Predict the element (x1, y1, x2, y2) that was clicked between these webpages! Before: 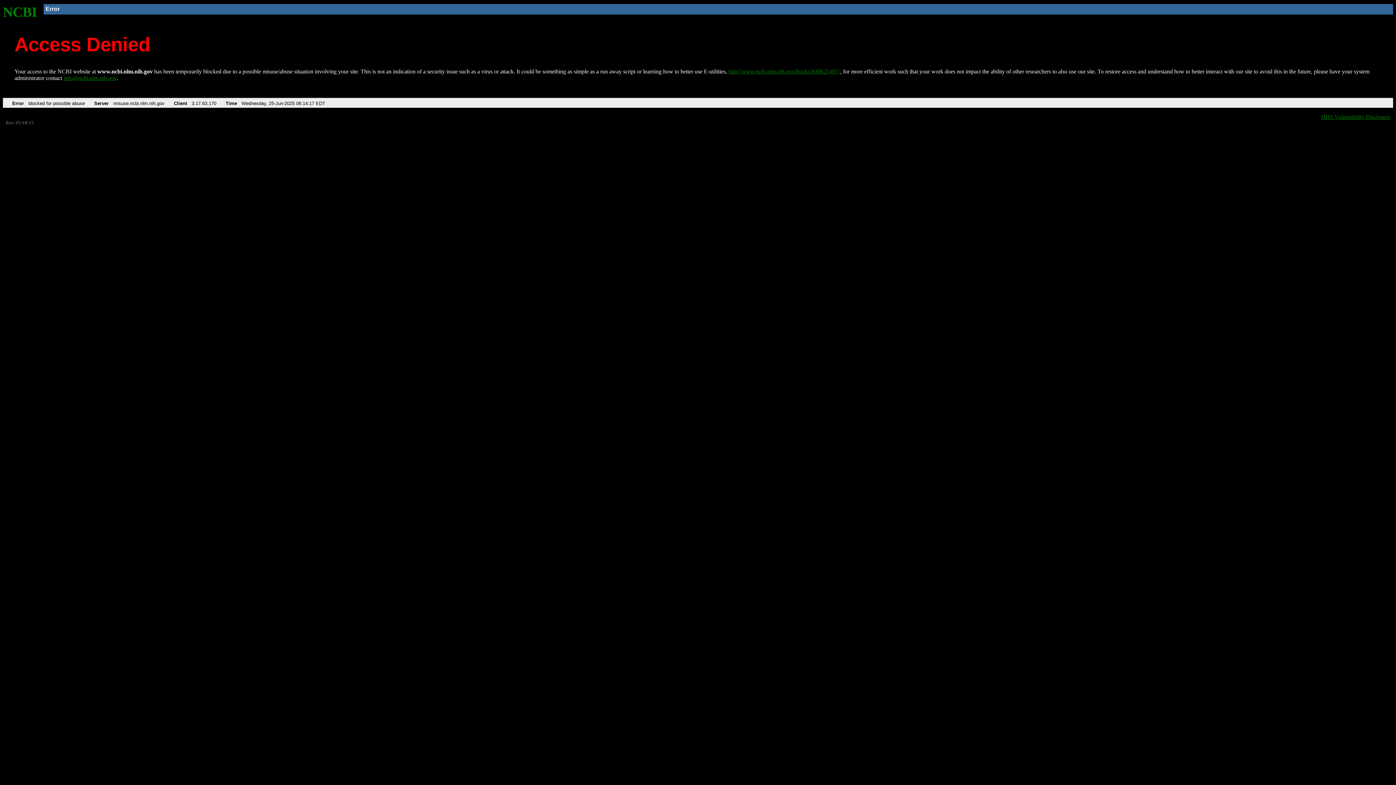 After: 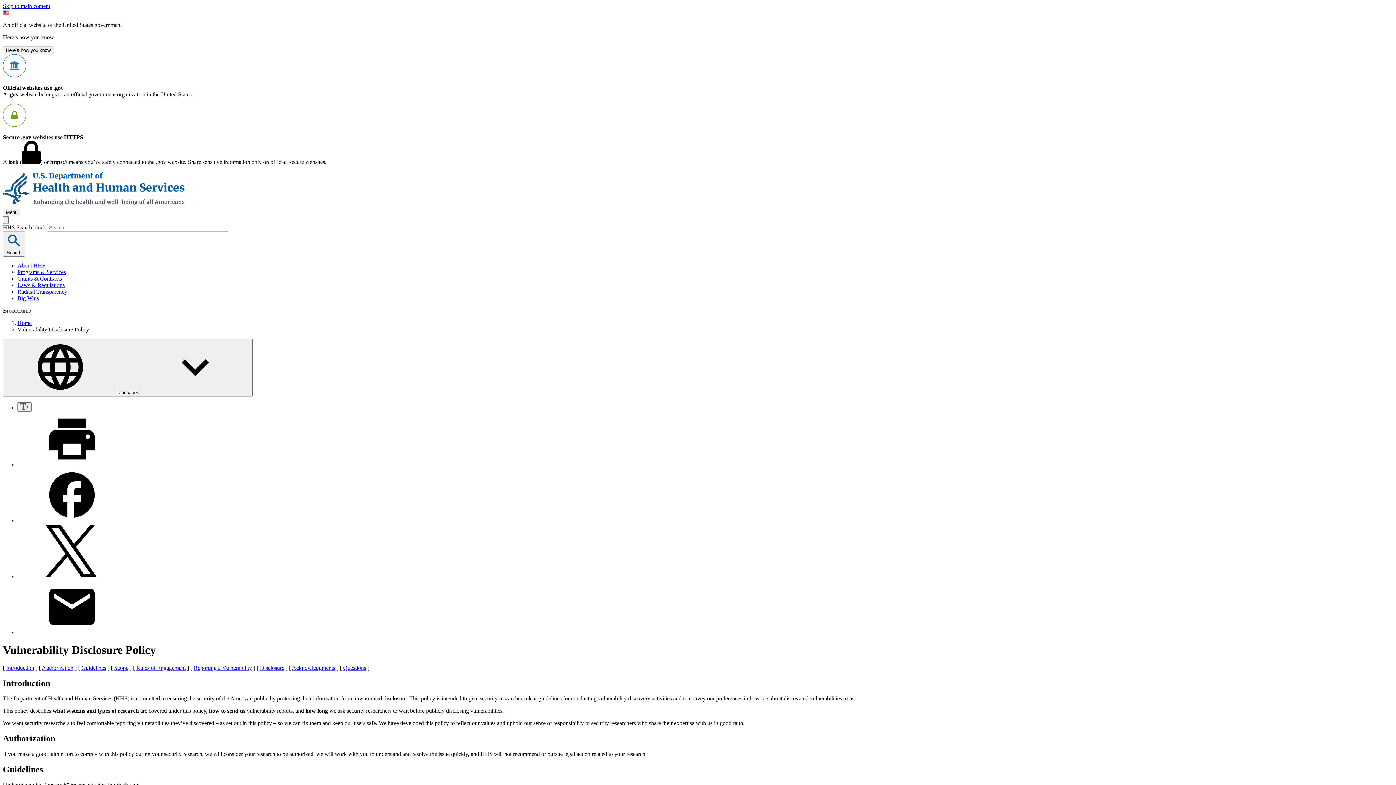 Action: bbox: (1321, 113, 1390, 119) label: HHS Vulnerability Disclosure